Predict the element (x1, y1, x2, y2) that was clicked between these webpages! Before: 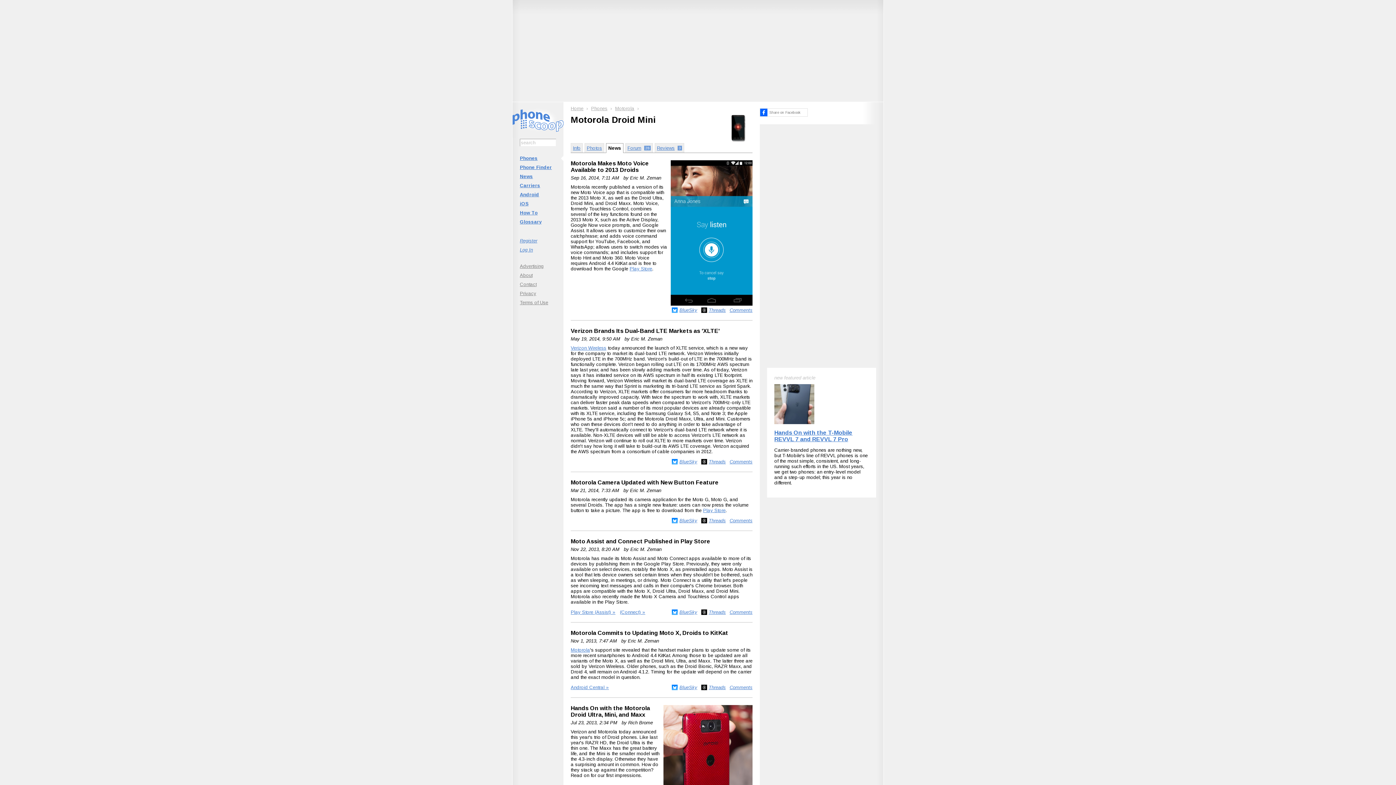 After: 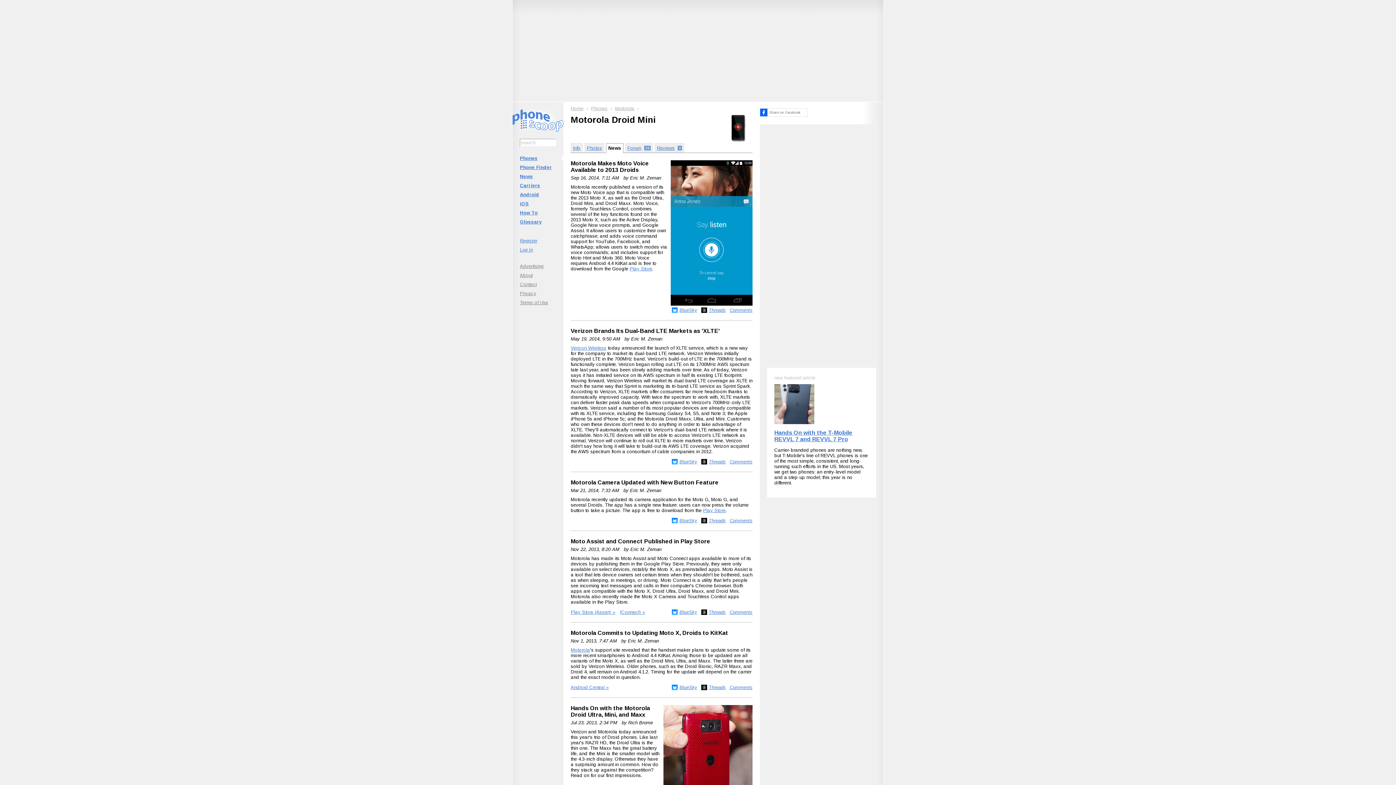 Action: bbox: (672, 685, 697, 690) label: BlueSky